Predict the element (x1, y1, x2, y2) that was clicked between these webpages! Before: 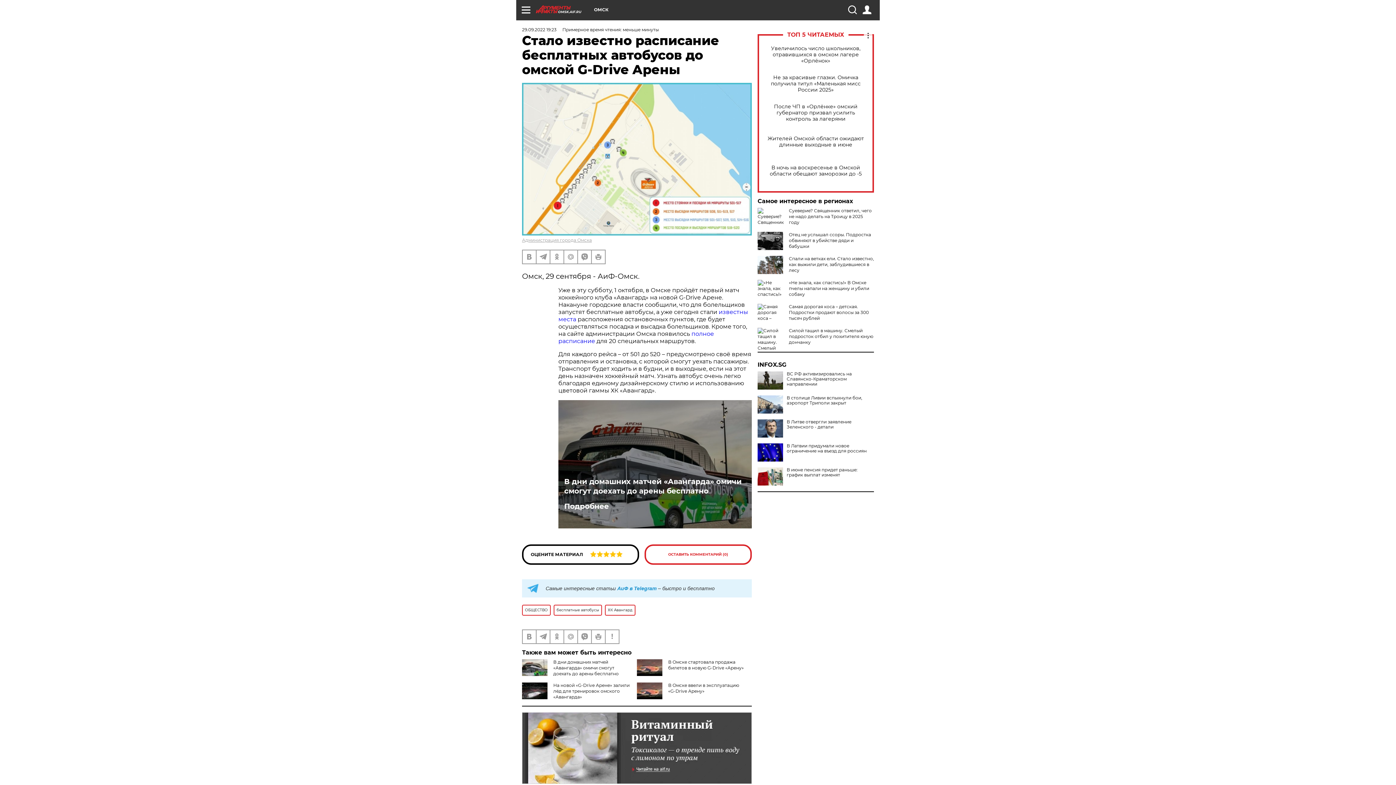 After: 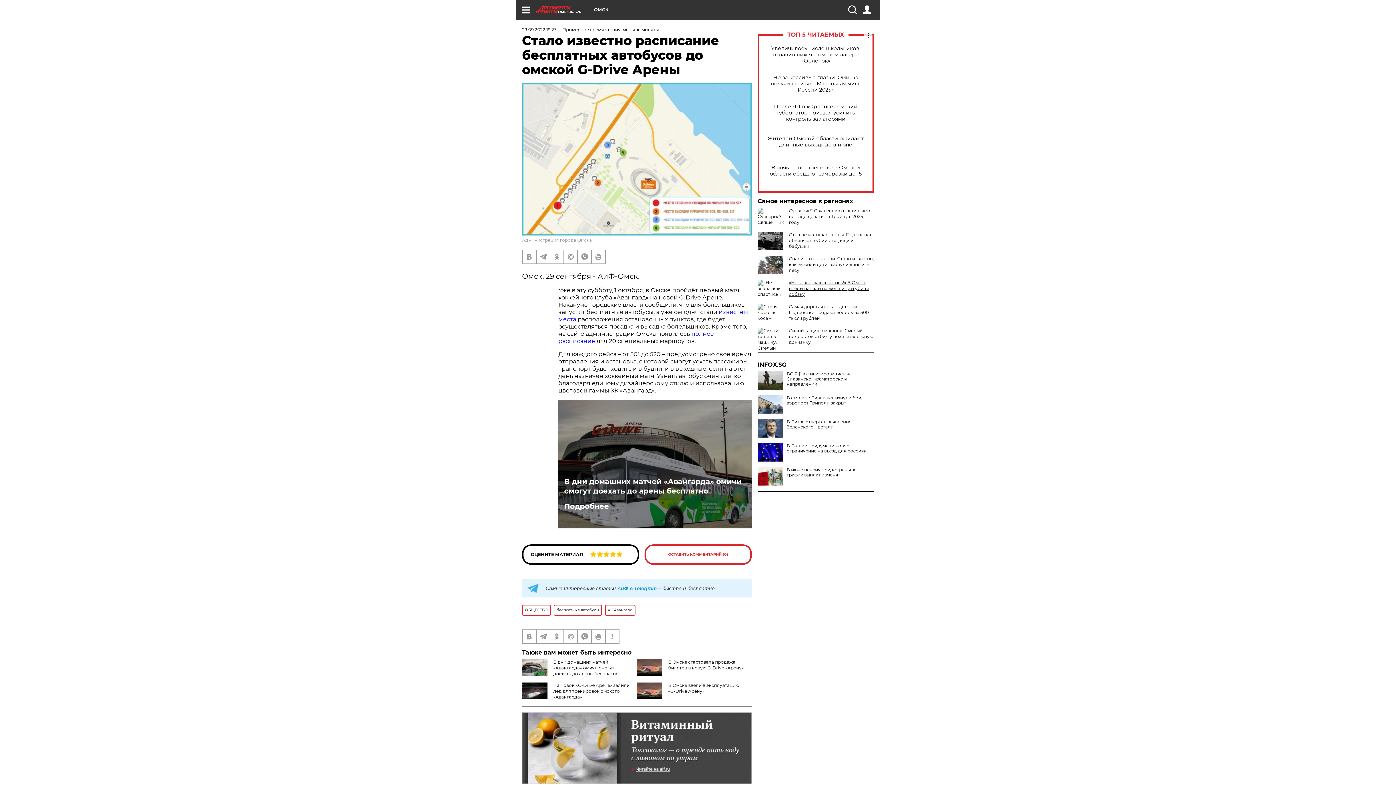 Action: label: «Не знала, как спастись!» В Омске пчелы напали на женщину и убили собаку bbox: (789, 280, 869, 297)